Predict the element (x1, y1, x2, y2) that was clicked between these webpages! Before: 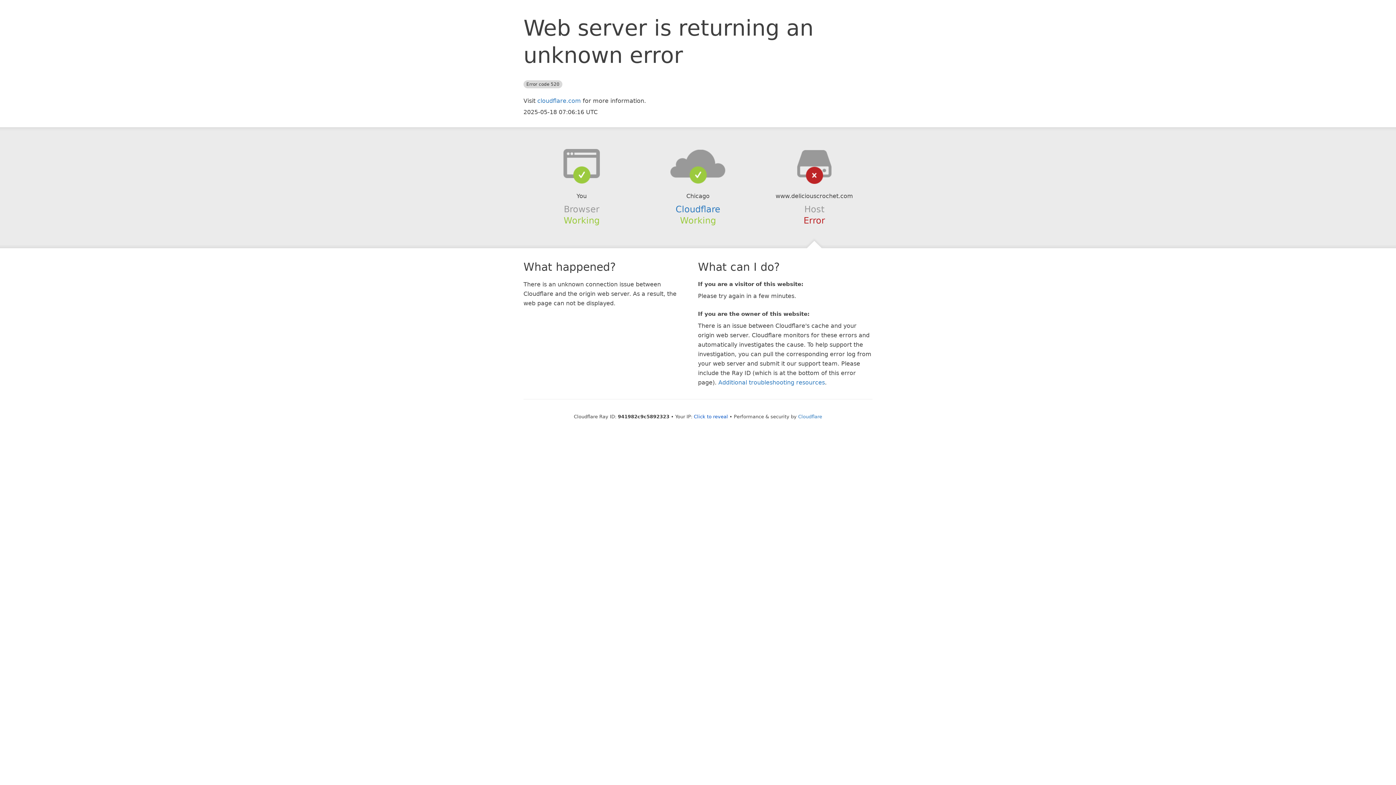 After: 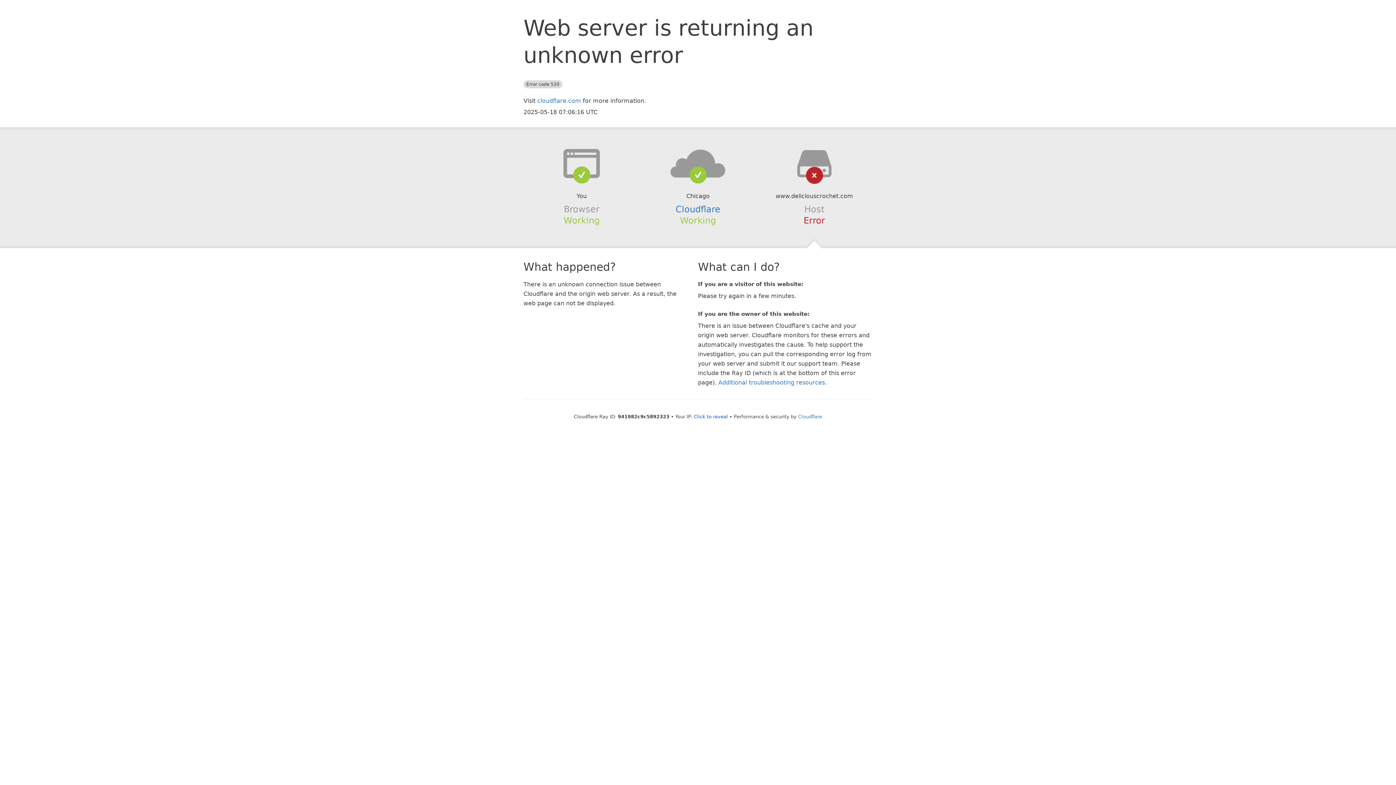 Action: bbox: (639, 148, 756, 178)